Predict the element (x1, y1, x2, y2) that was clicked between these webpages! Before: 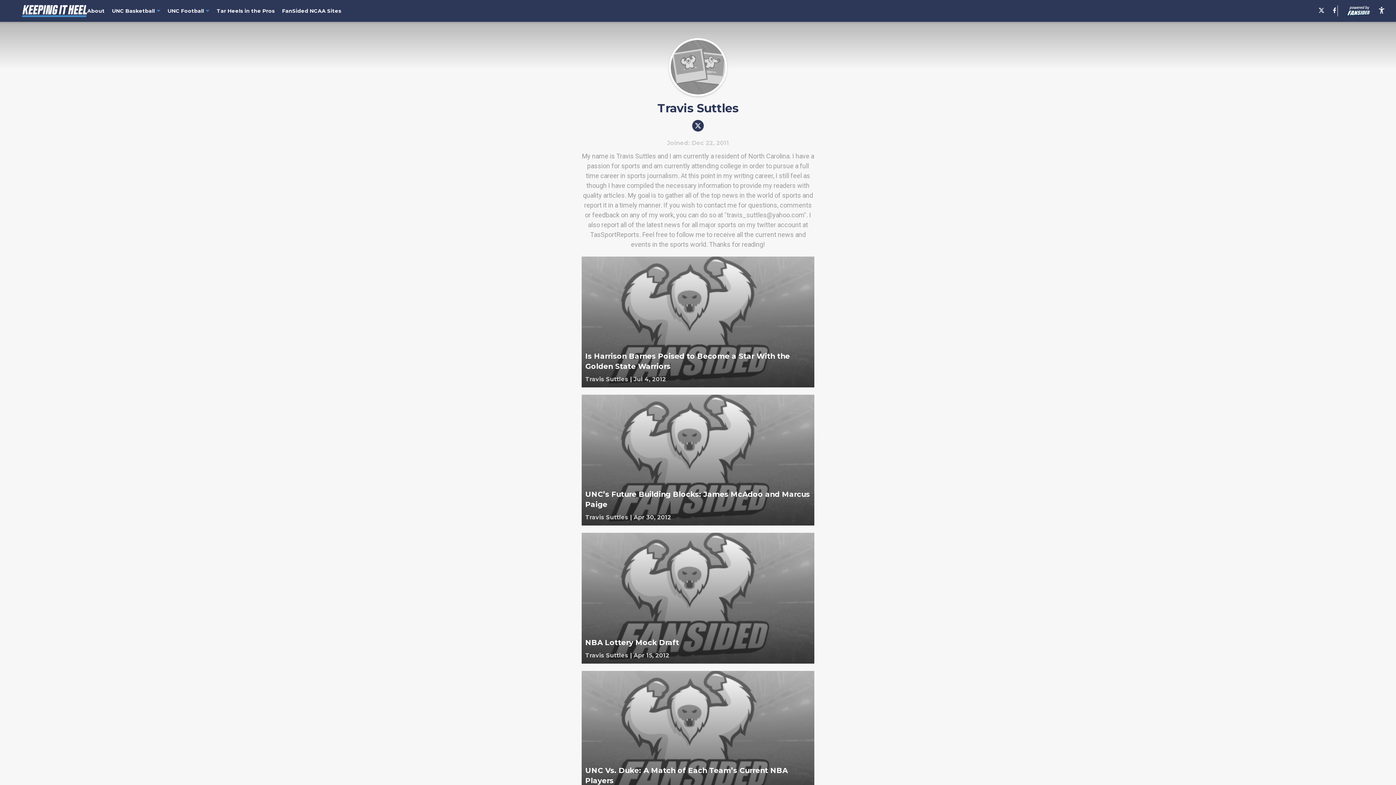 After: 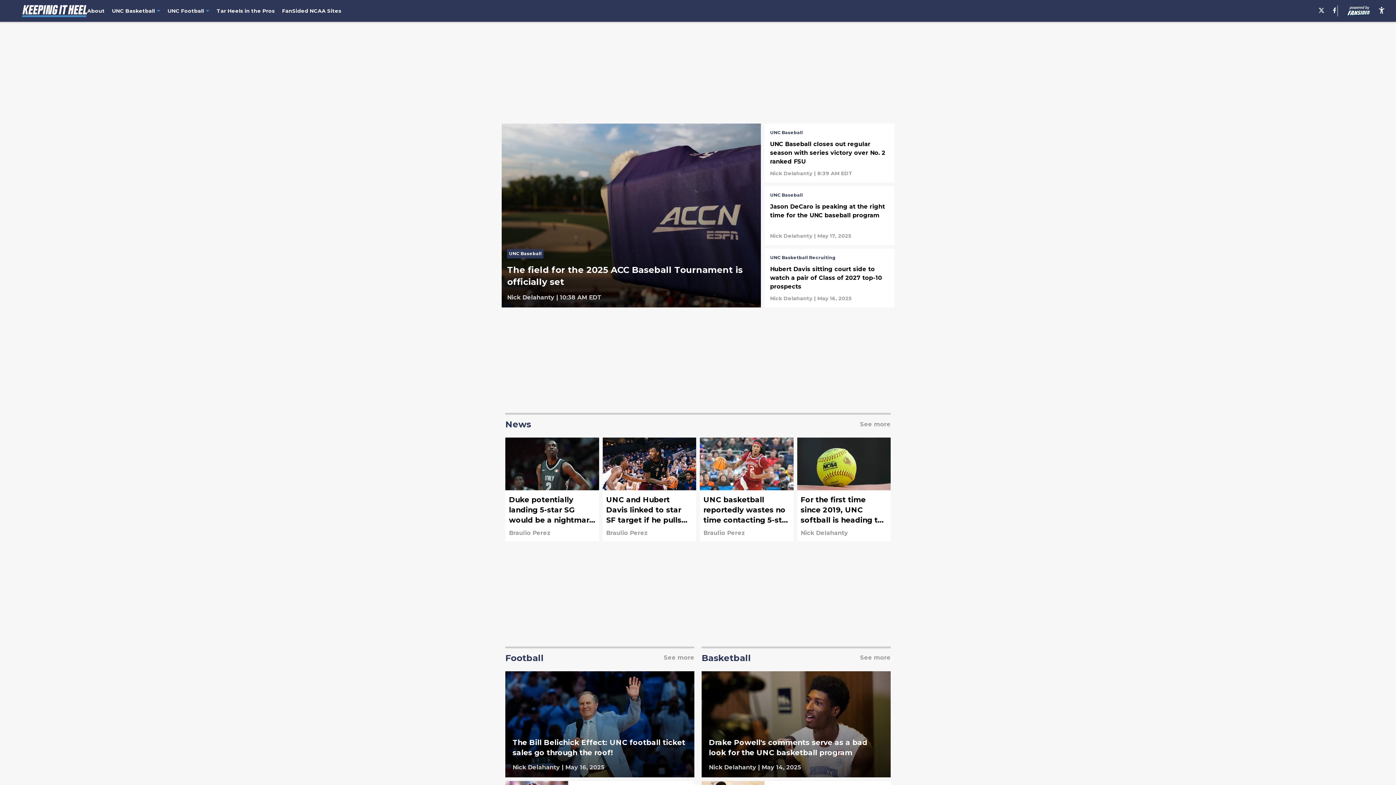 Action: bbox: (21, 4, 87, 16)